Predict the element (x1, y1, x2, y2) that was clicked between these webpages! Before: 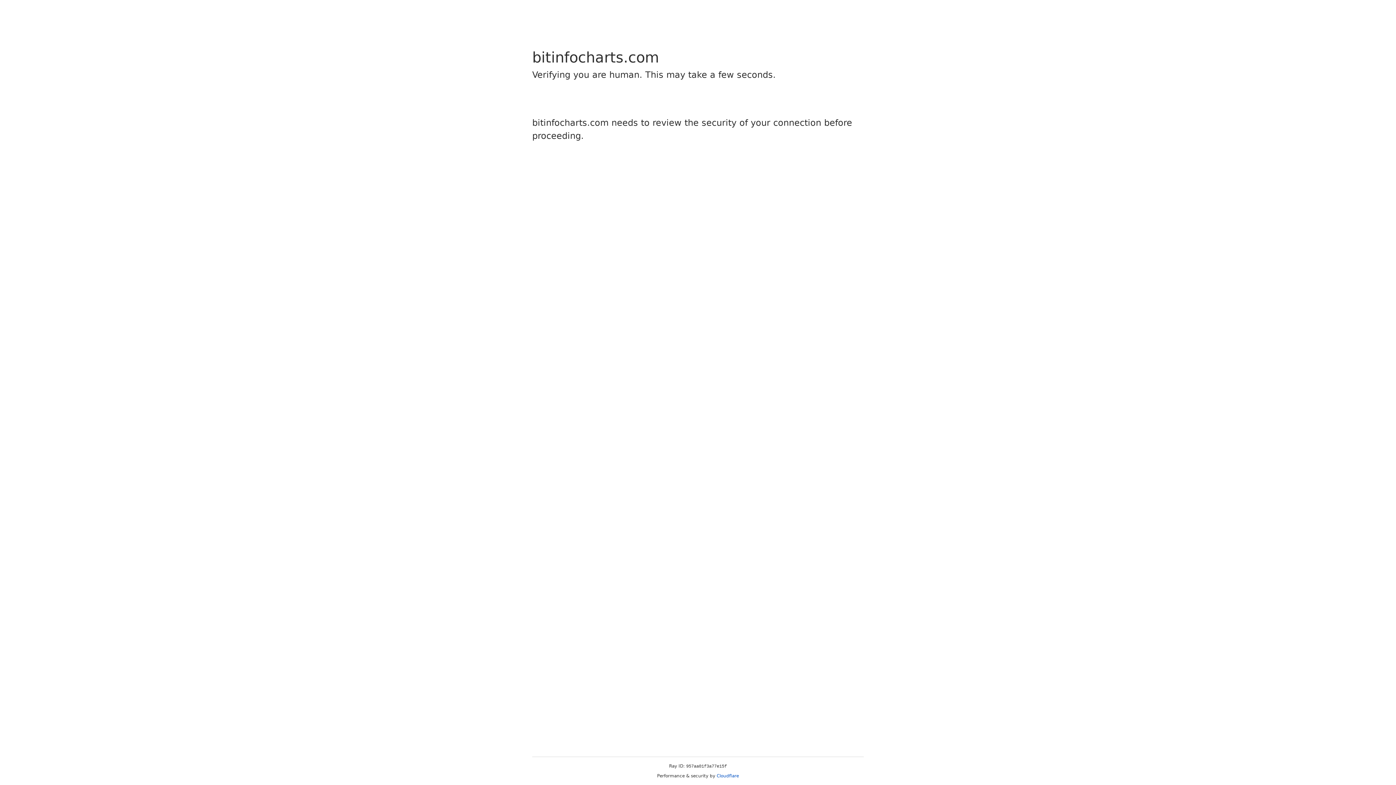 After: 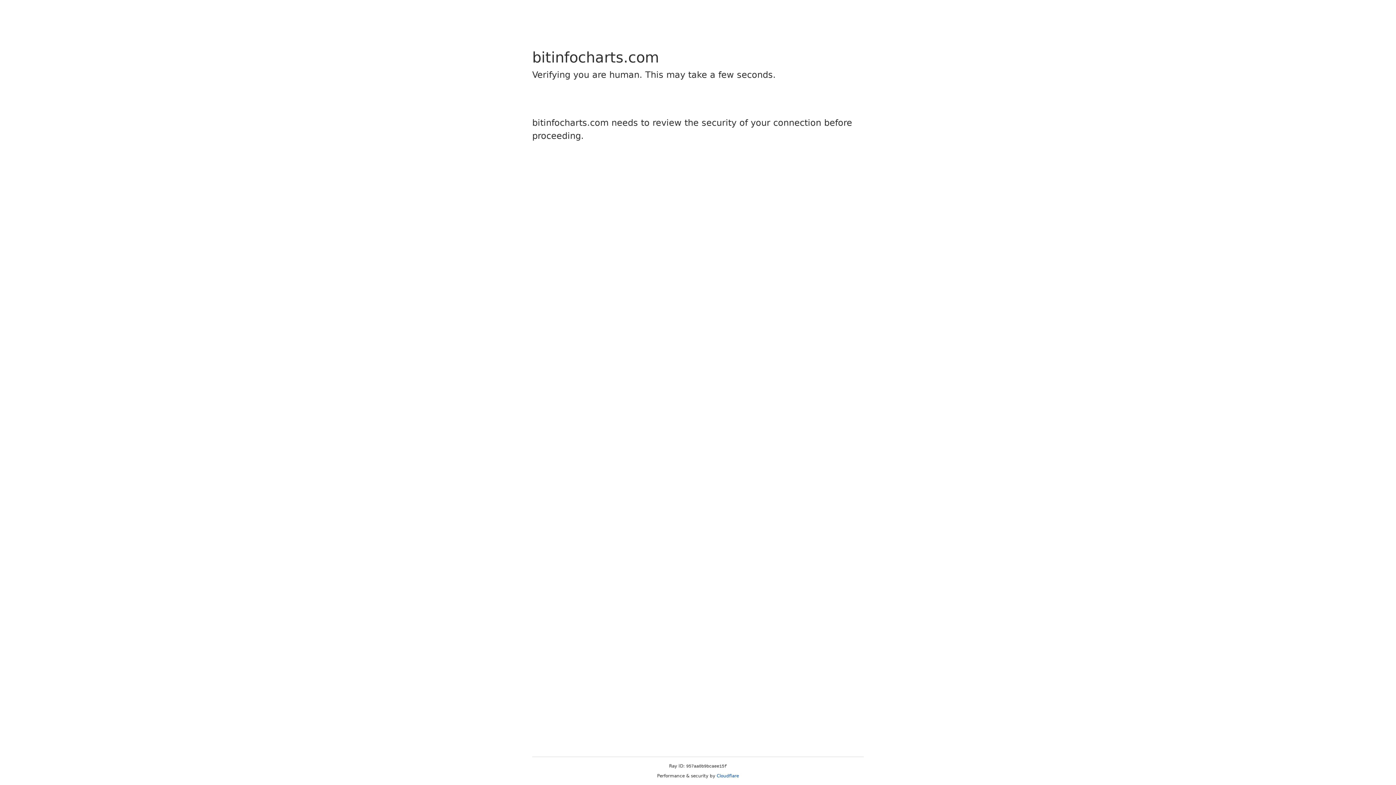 Action: bbox: (716, 773, 739, 778) label: Cloudflare